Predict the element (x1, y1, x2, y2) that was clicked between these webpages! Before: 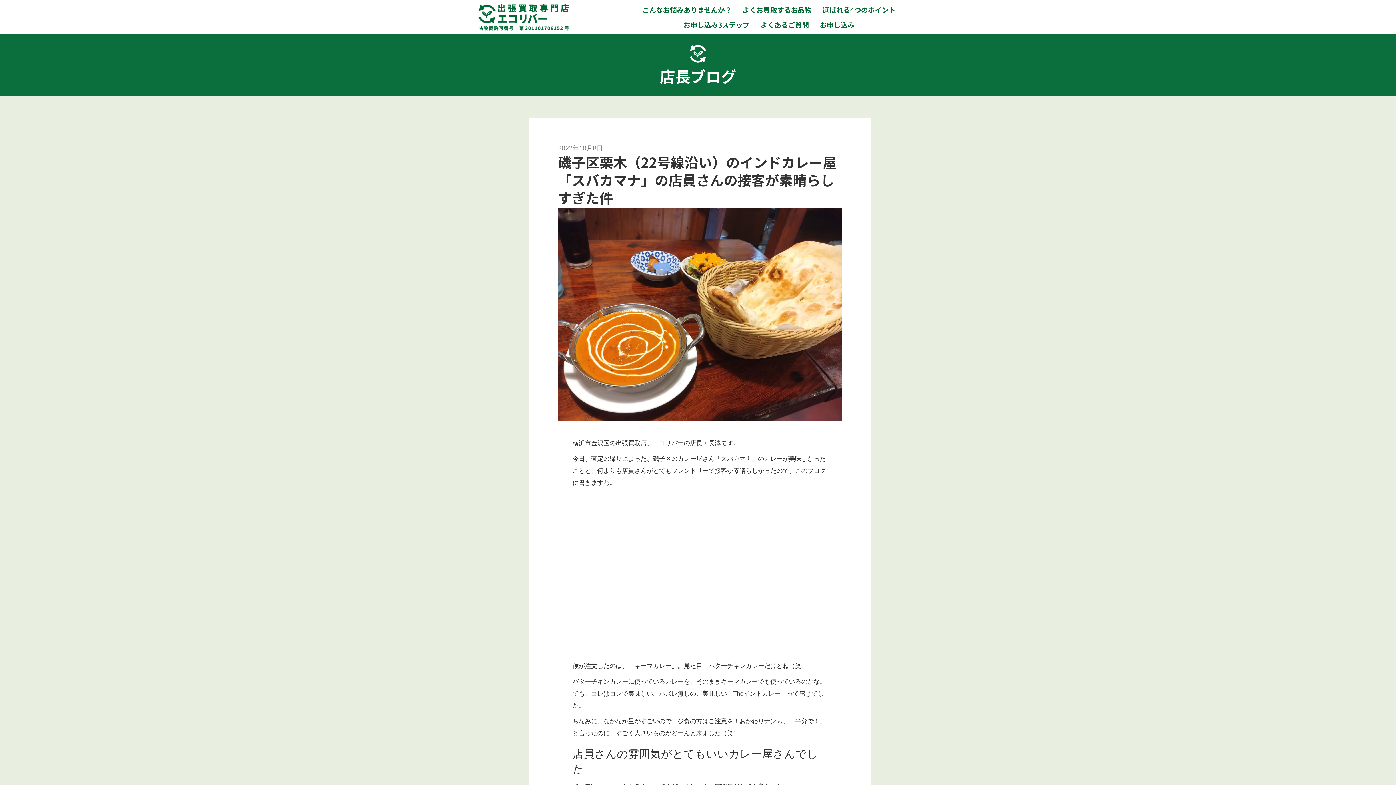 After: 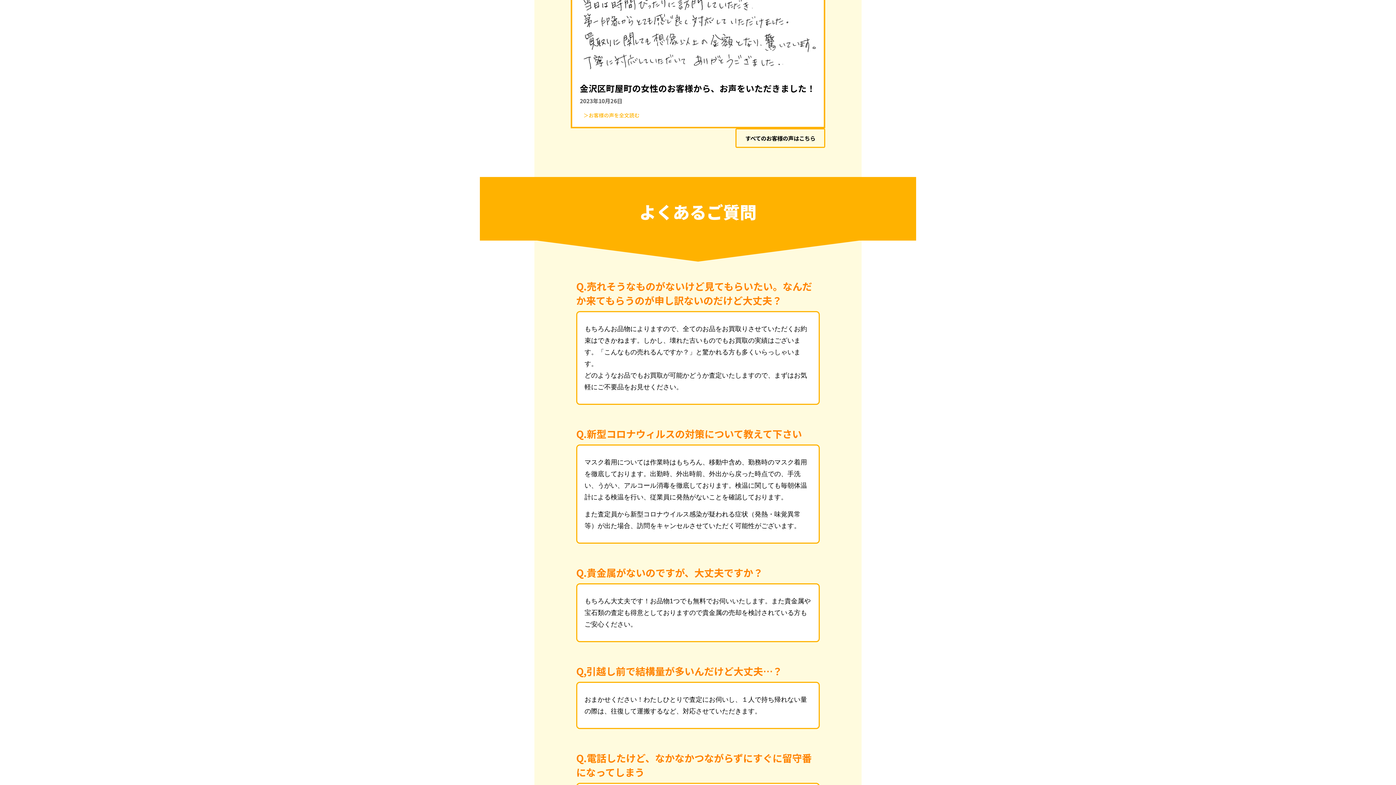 Action: bbox: (757, 18, 812, 30) label: よくあるご質問